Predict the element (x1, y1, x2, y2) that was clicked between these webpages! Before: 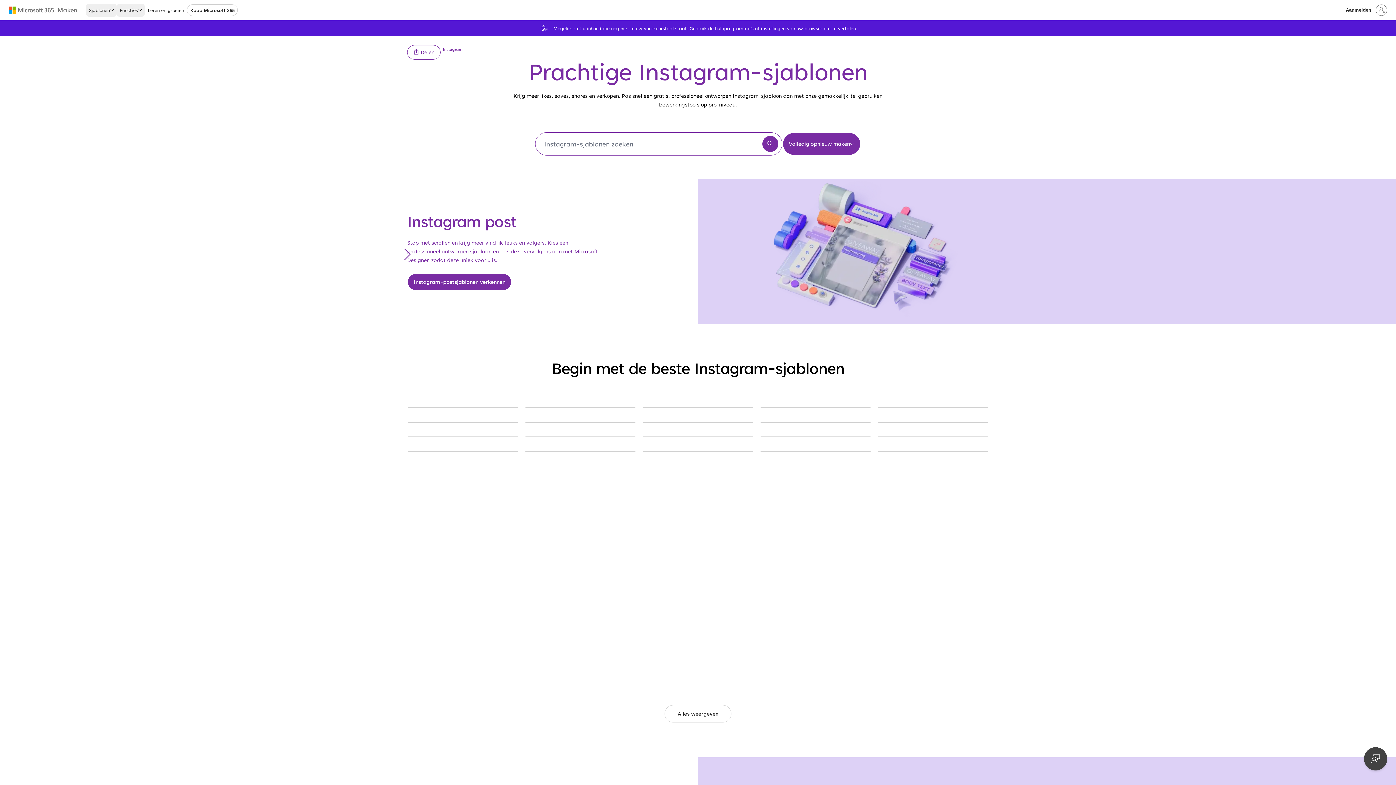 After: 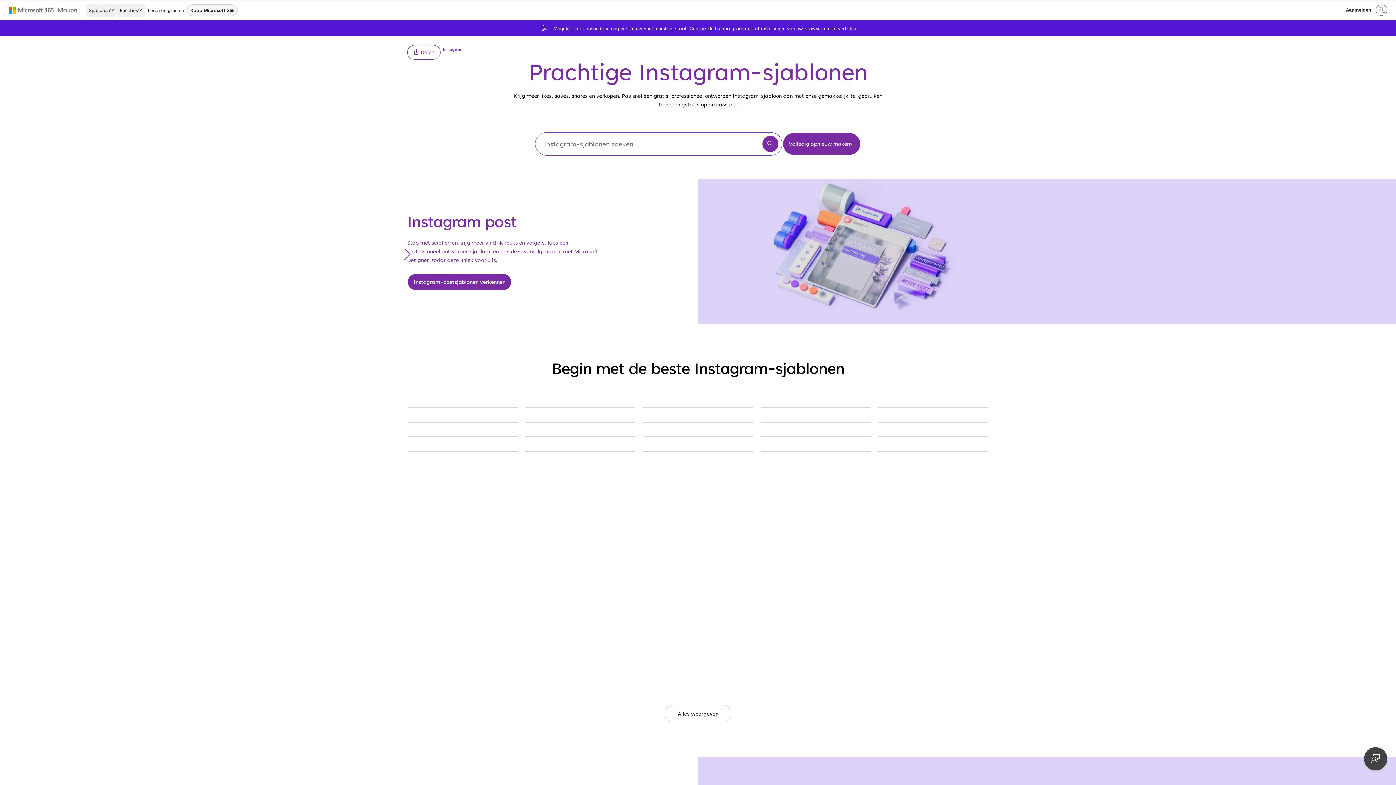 Action: bbox: (187, 4, 237, 16) label: Koop Microsoft 365